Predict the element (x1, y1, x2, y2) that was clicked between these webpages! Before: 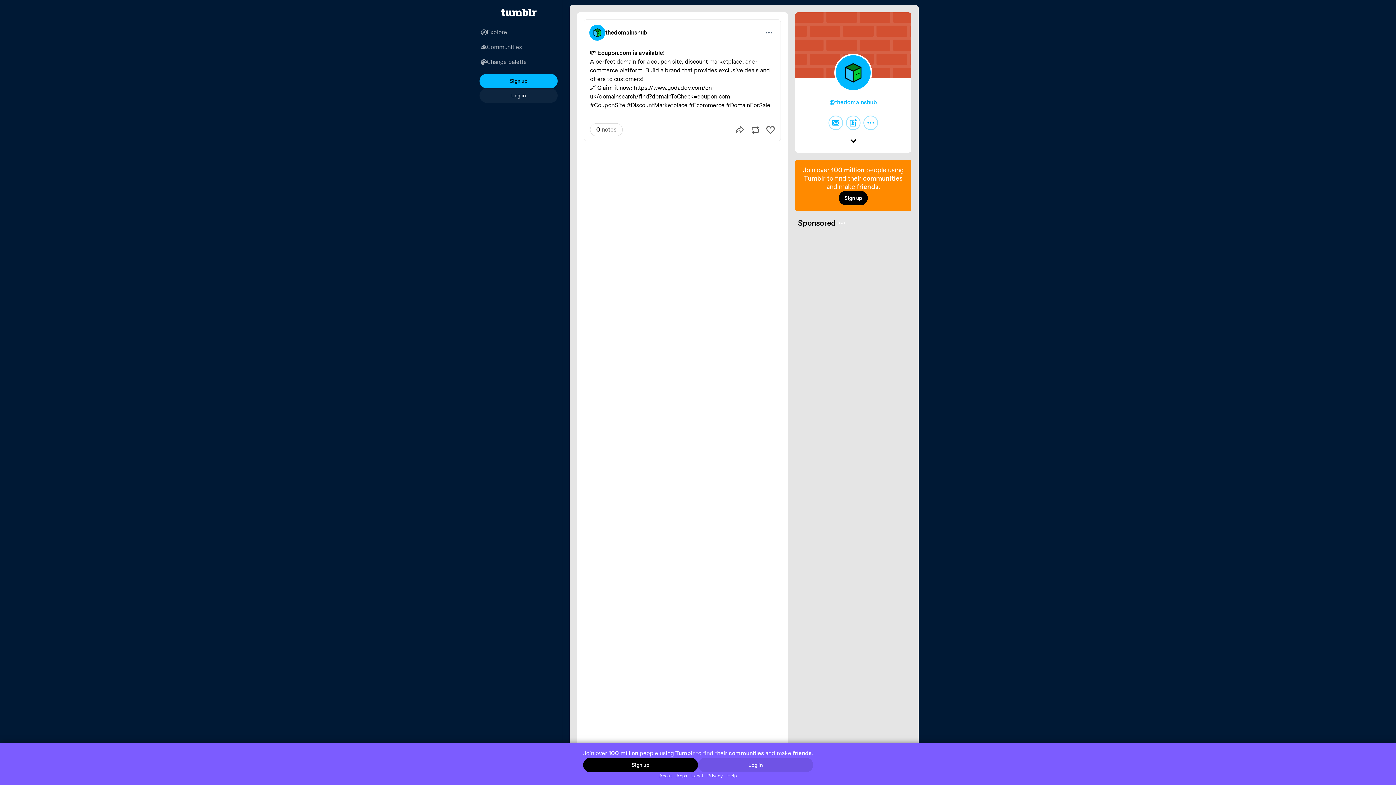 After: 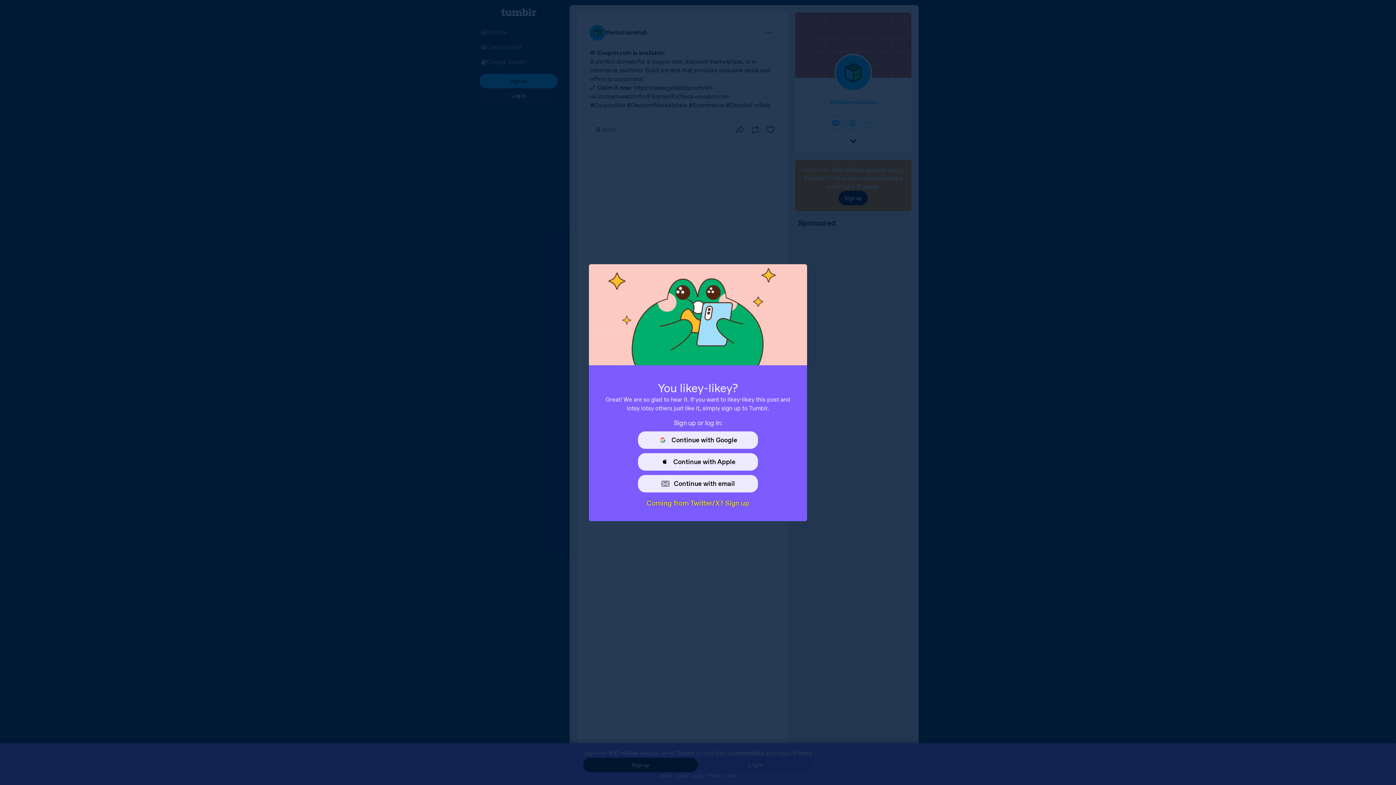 Action: label: Like bbox: (766, 126, 774, 133)